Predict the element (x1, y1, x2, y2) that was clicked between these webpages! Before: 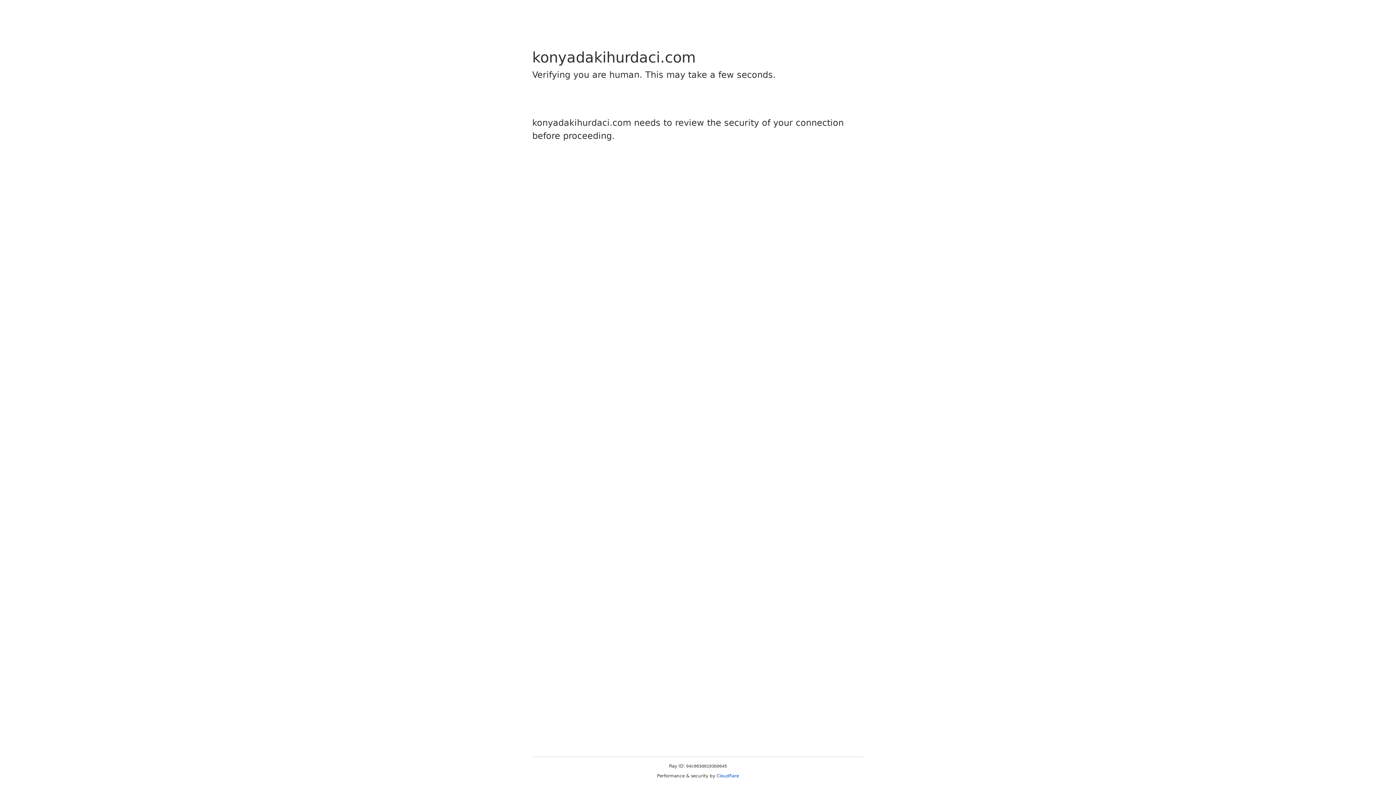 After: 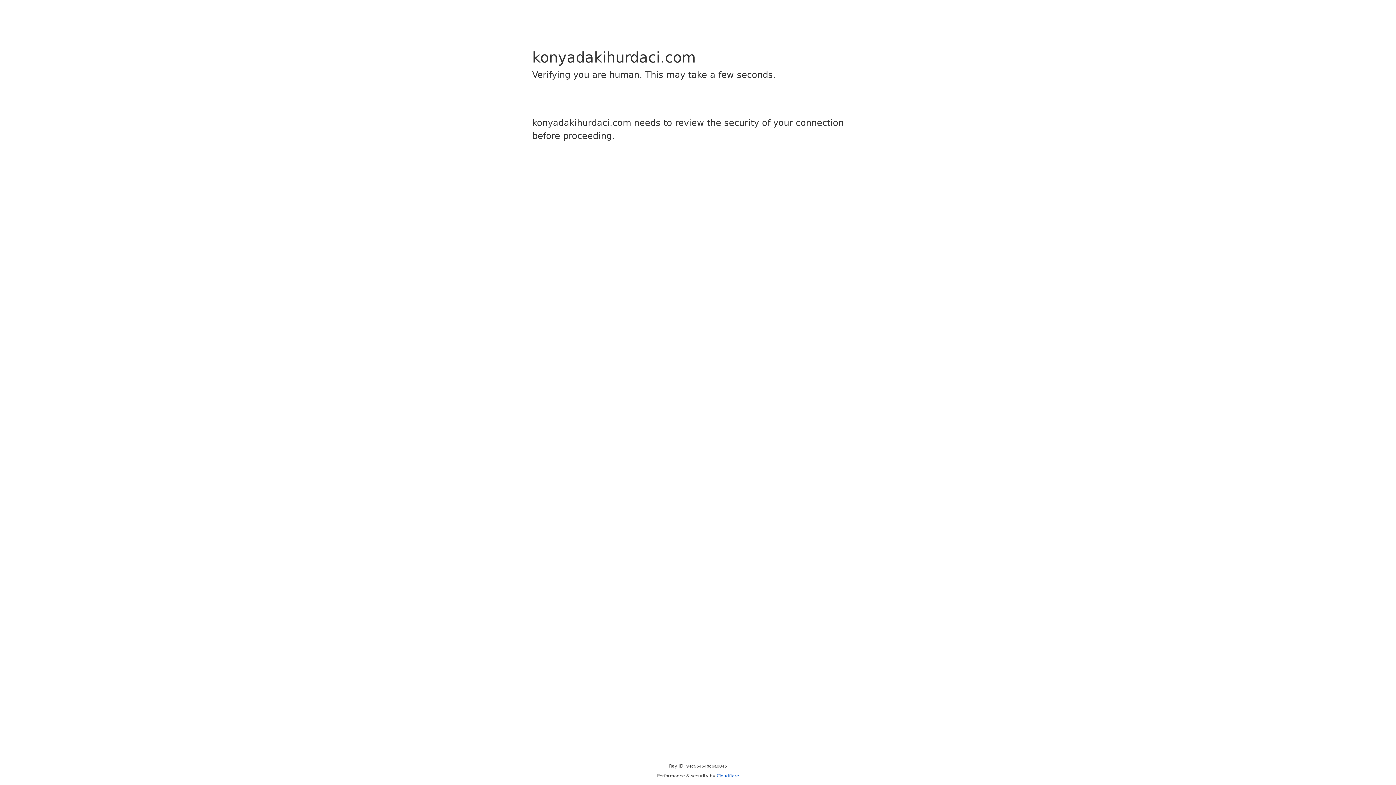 Action: bbox: (716, 773, 739, 778) label: Cloudflare